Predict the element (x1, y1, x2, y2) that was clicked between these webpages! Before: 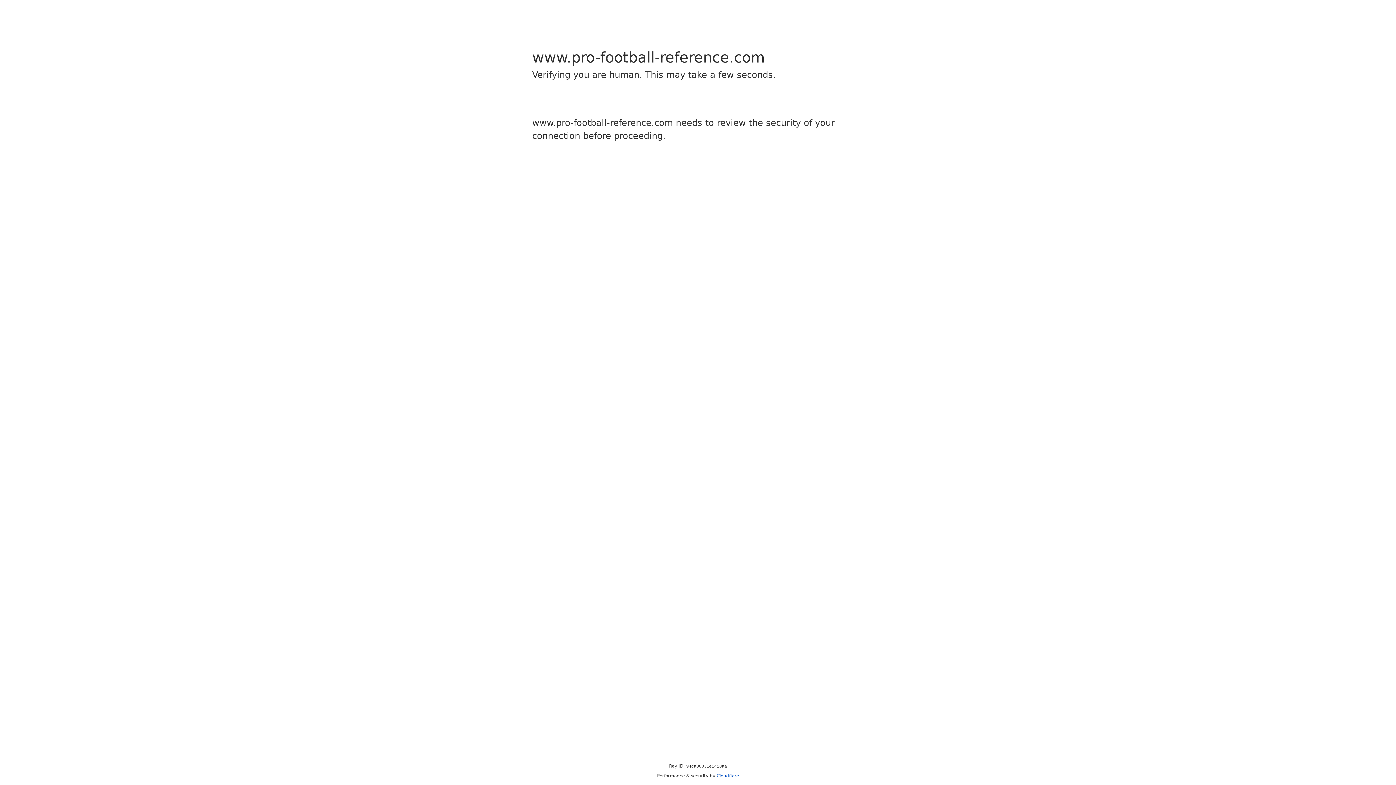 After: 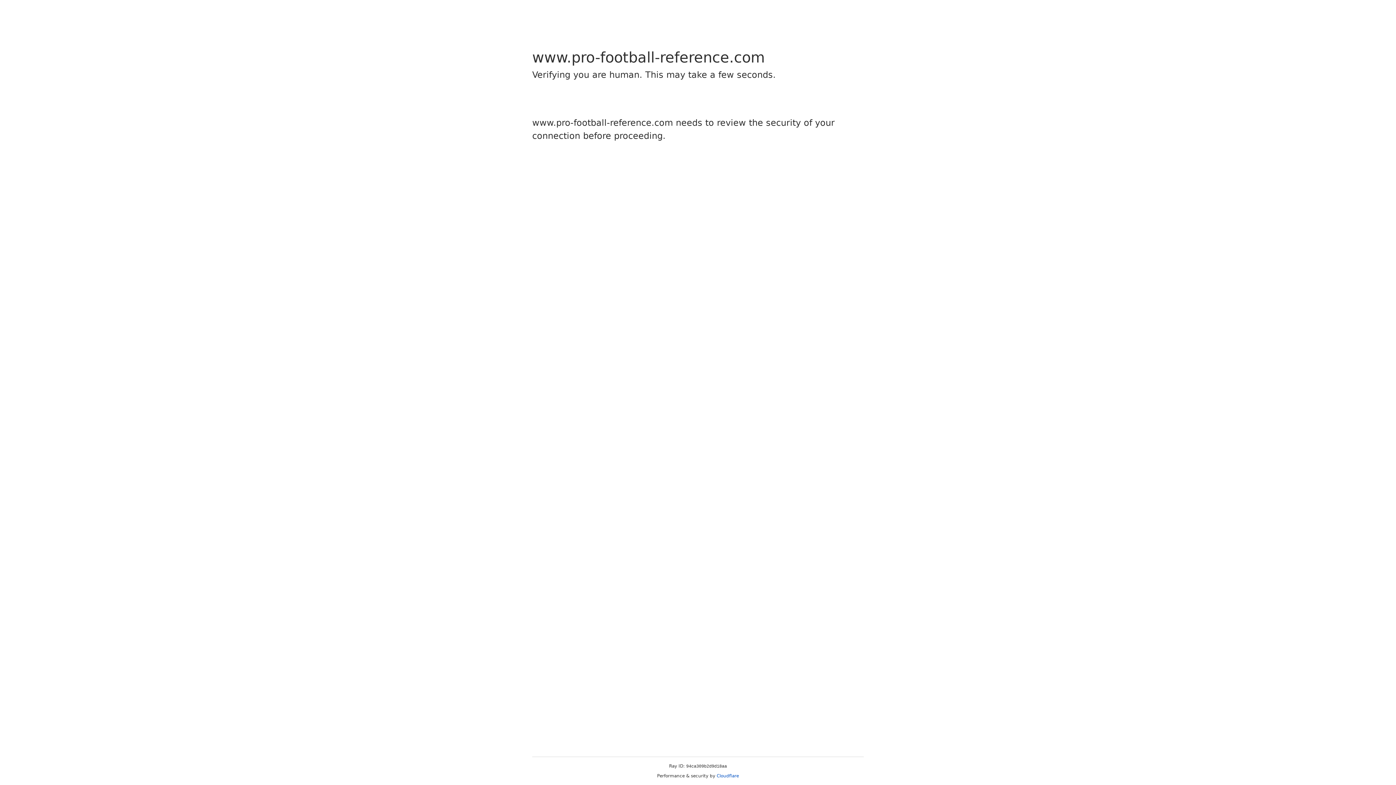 Action: bbox: (716, 773, 739, 778) label: Cloudflare